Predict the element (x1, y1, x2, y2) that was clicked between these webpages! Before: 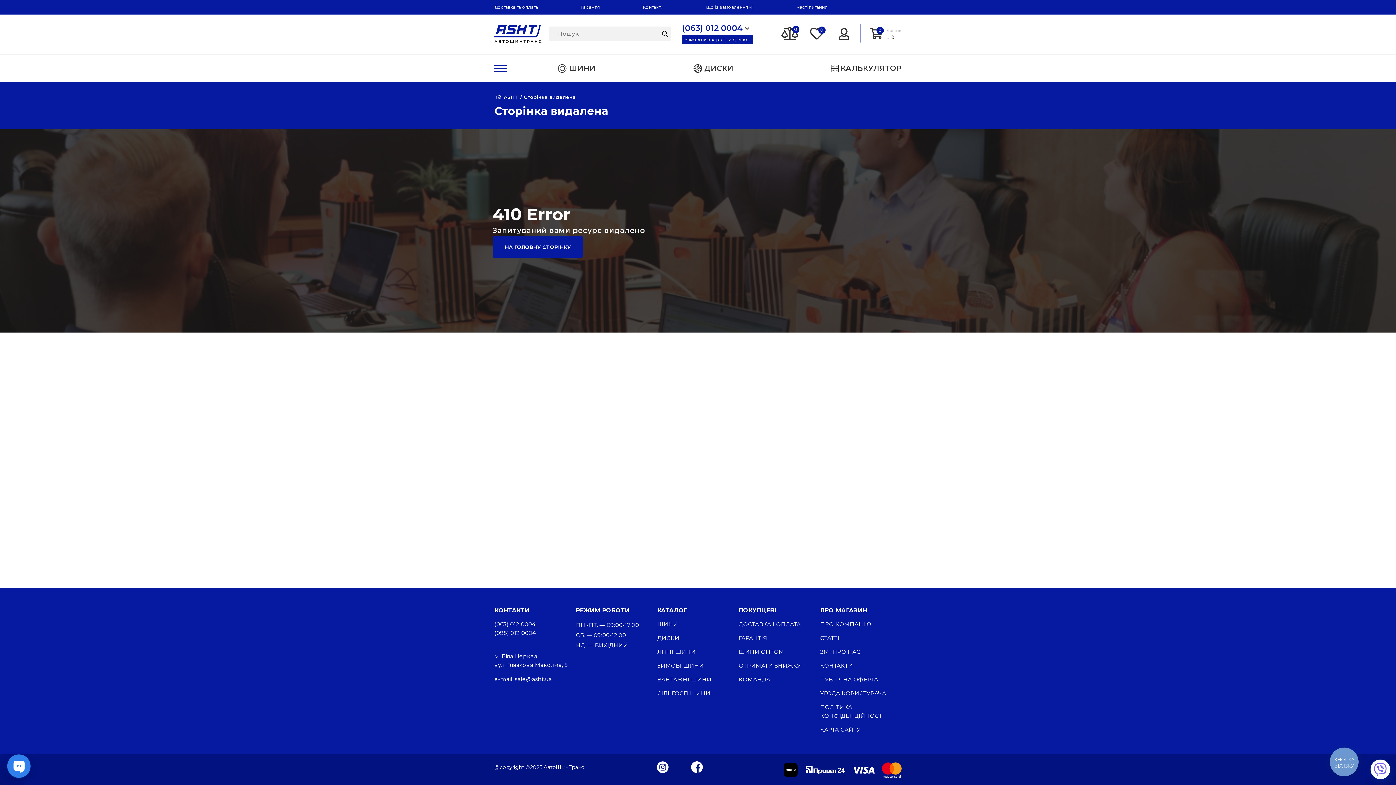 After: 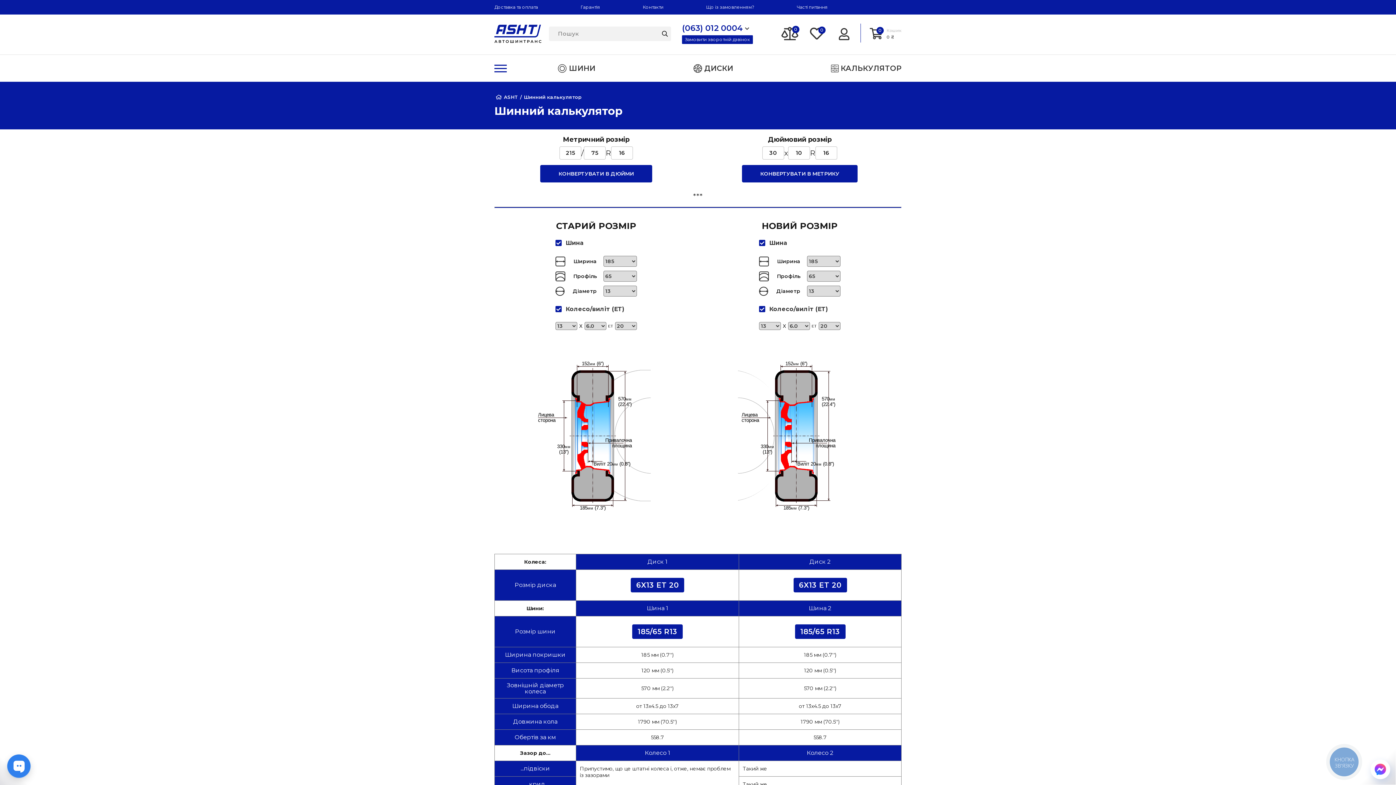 Action: label: КАЛЬКУЛЯТОР bbox: (831, 62, 901, 74)